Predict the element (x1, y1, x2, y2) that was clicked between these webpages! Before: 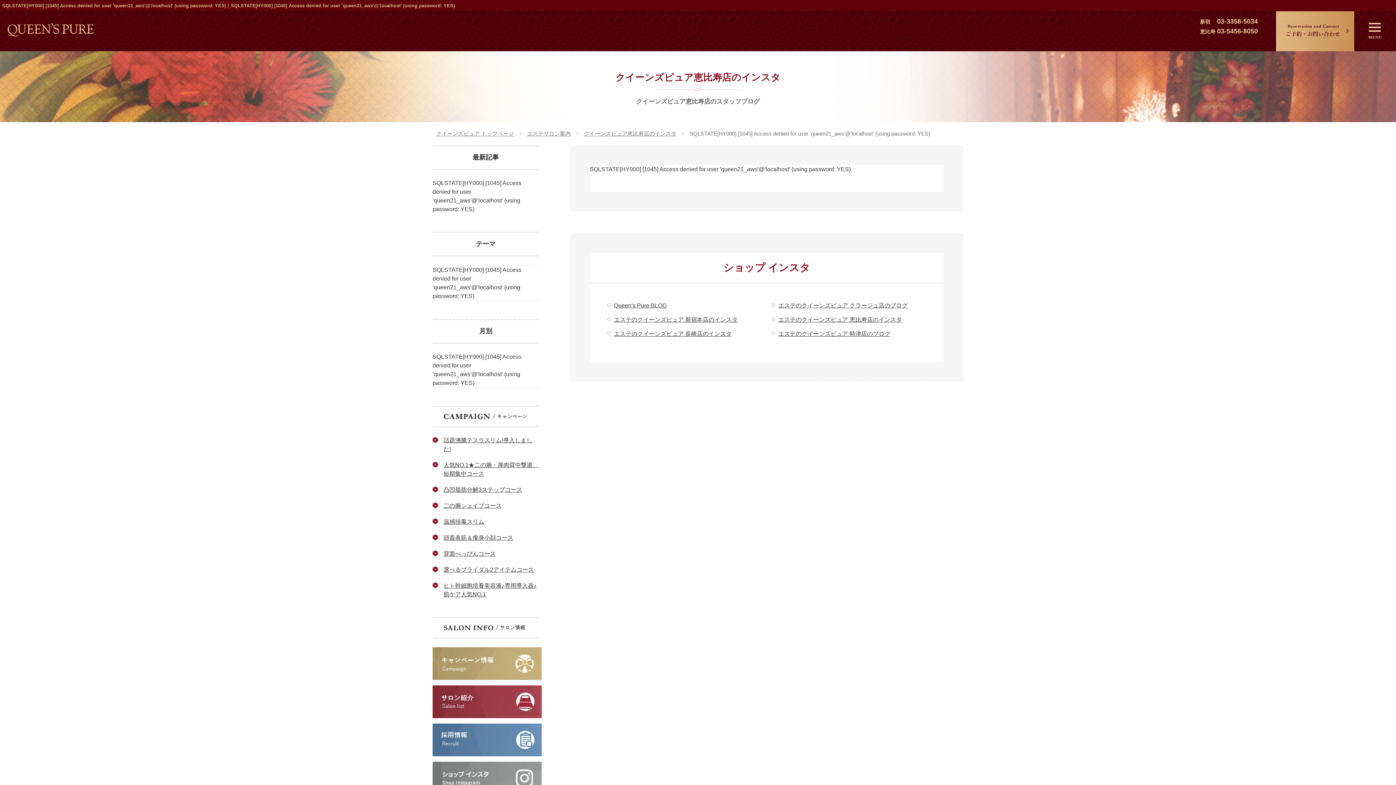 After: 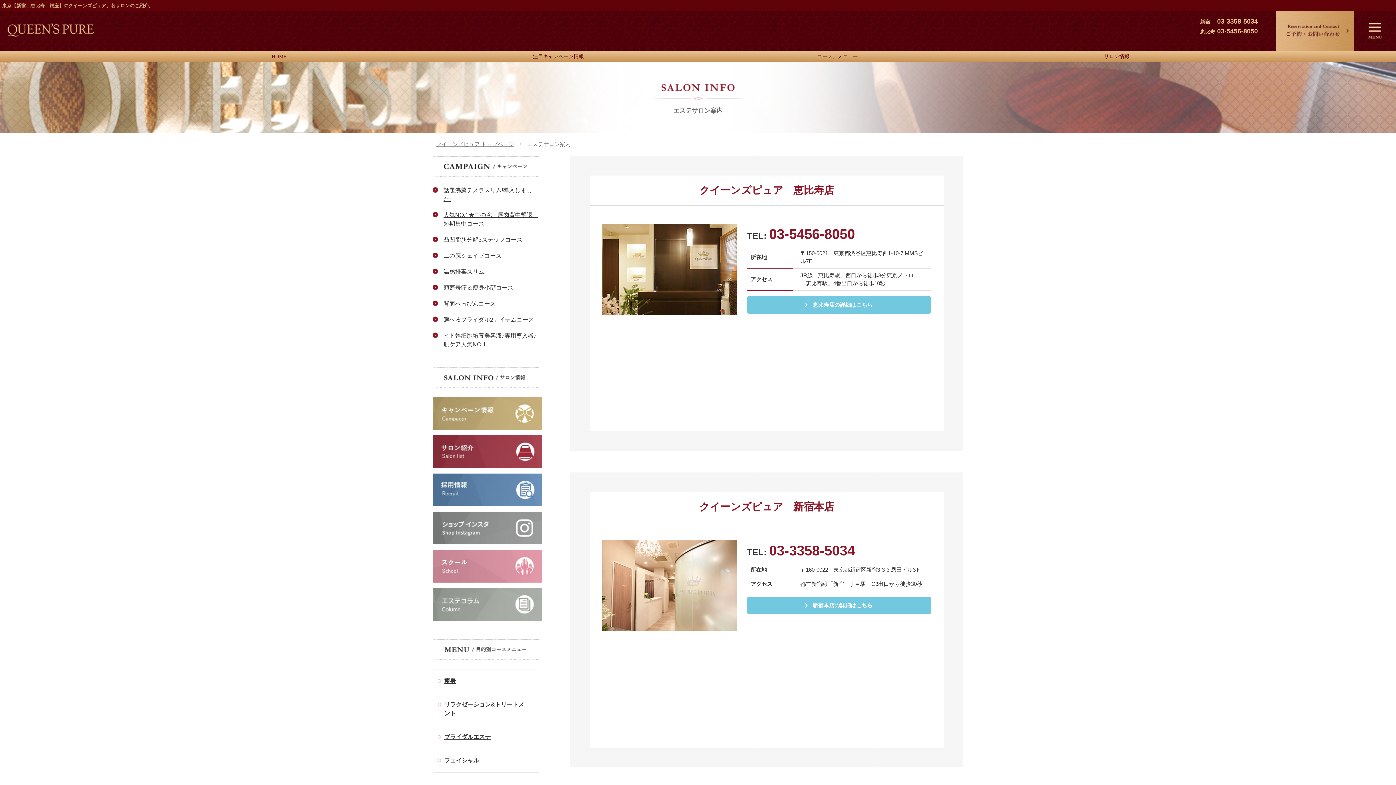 Action: bbox: (432, 685, 538, 718)